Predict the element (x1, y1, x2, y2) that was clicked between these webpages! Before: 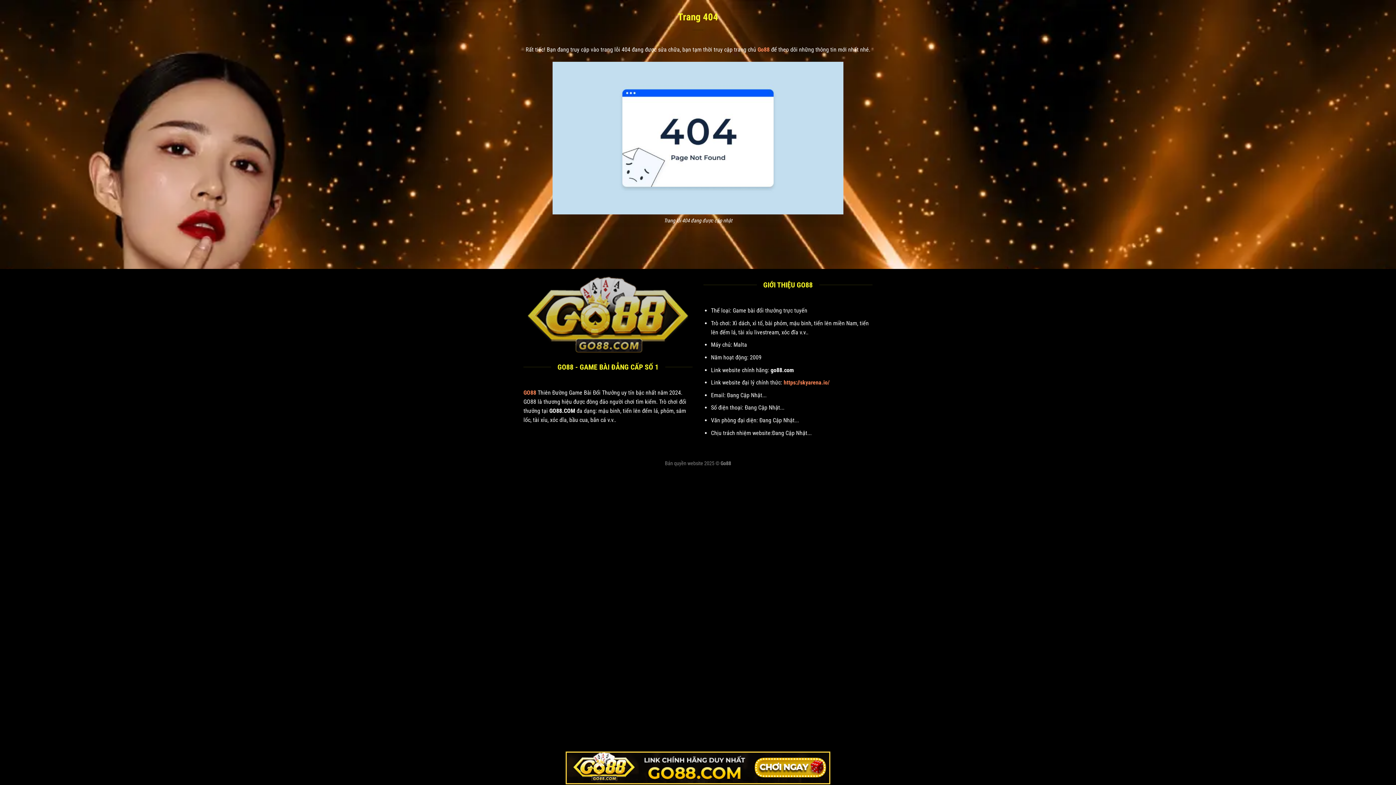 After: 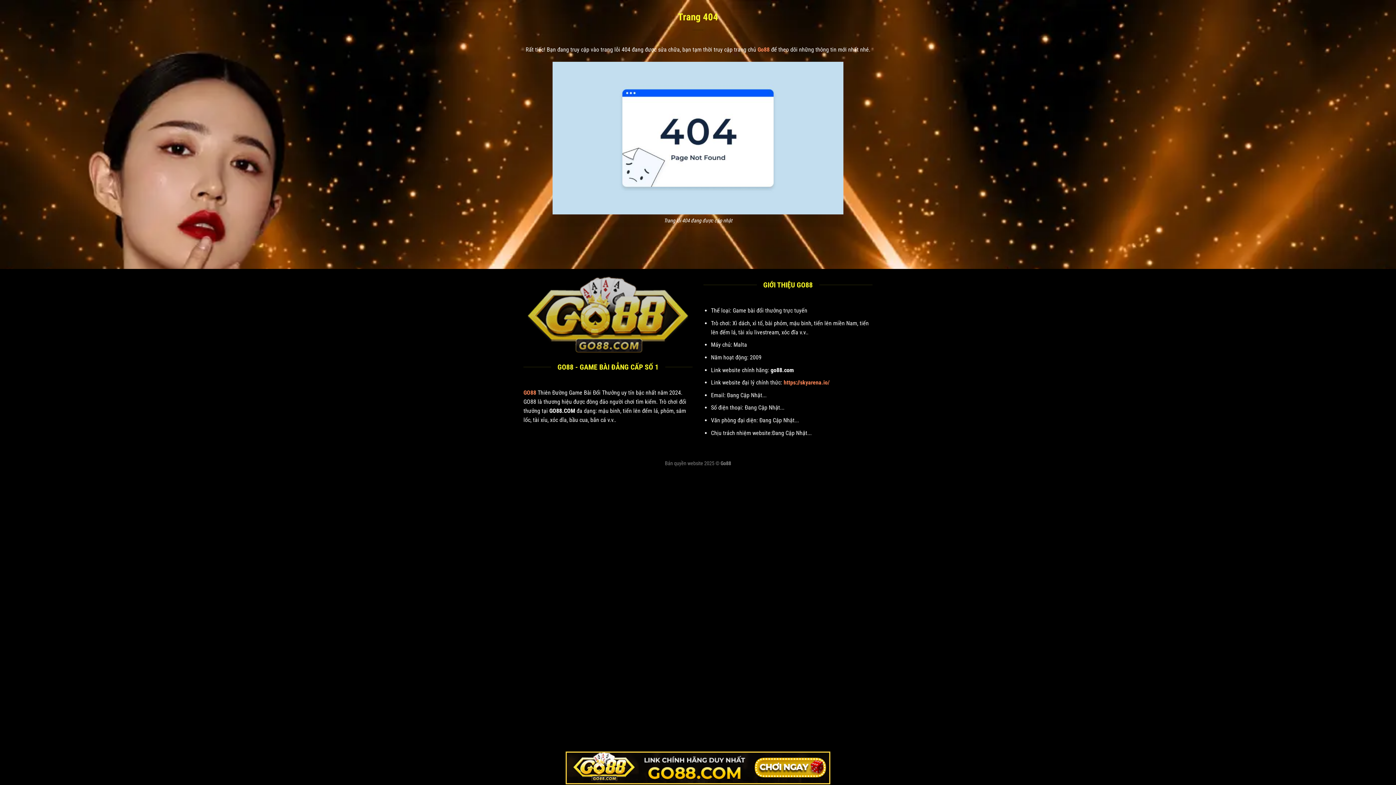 Action: bbox: (565, 764, 830, 771)